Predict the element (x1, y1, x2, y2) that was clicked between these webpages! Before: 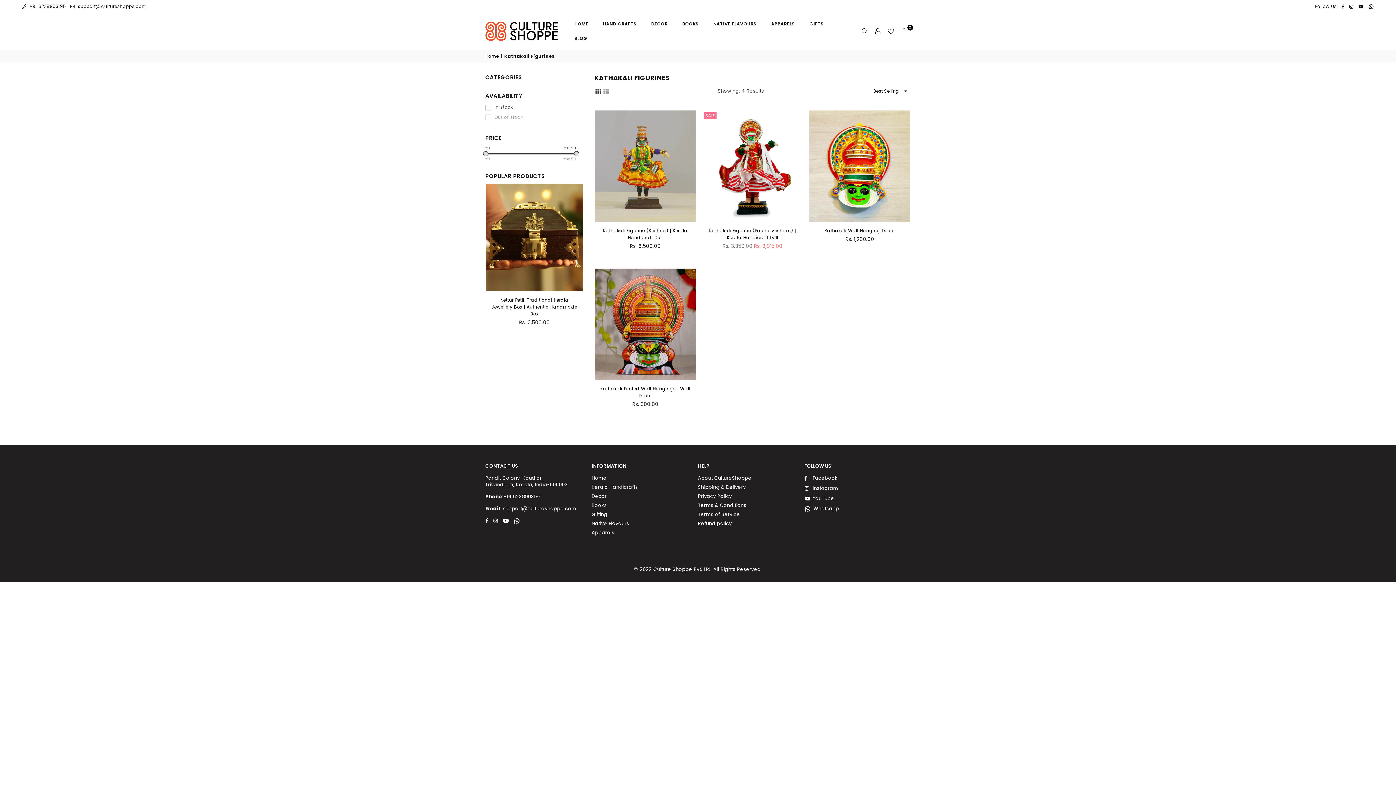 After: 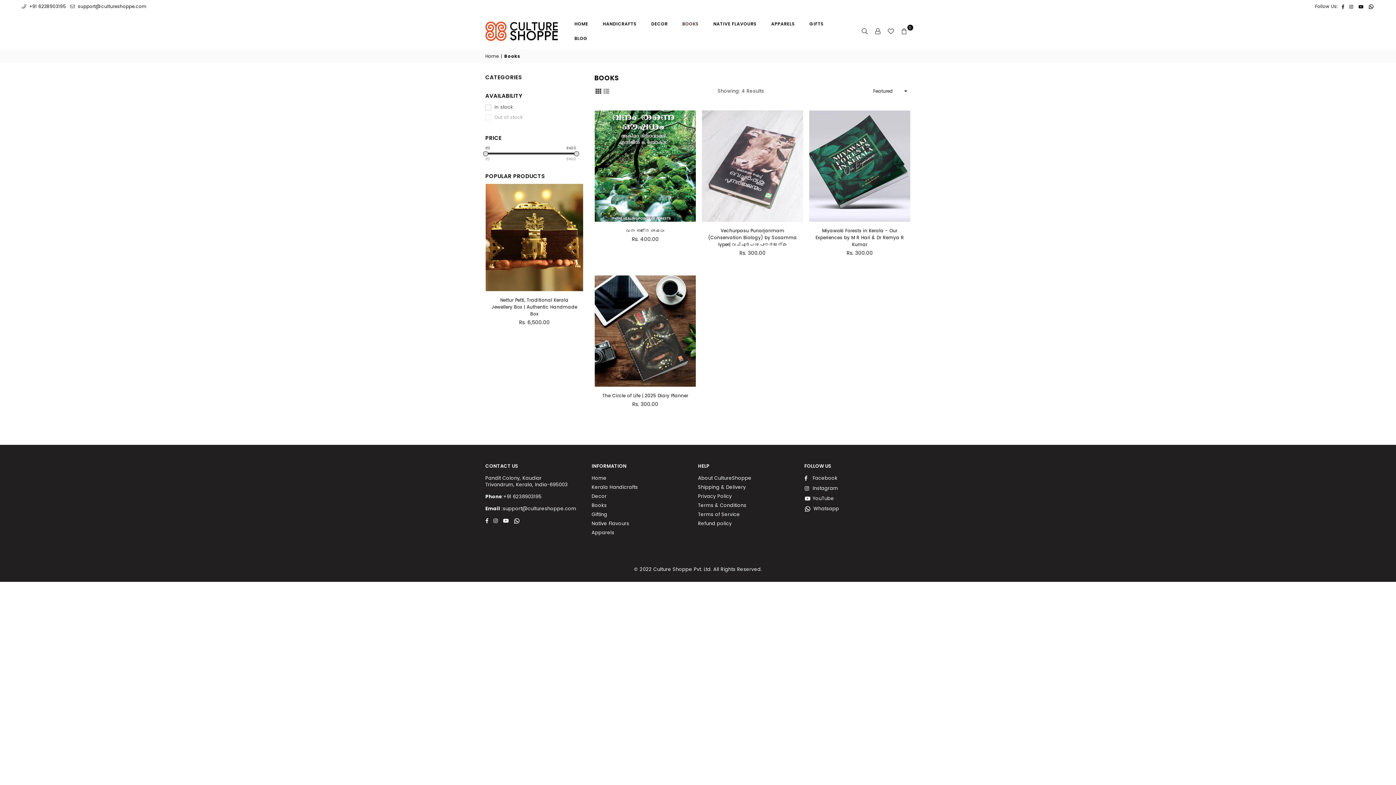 Action: label: Books bbox: (591, 502, 606, 508)